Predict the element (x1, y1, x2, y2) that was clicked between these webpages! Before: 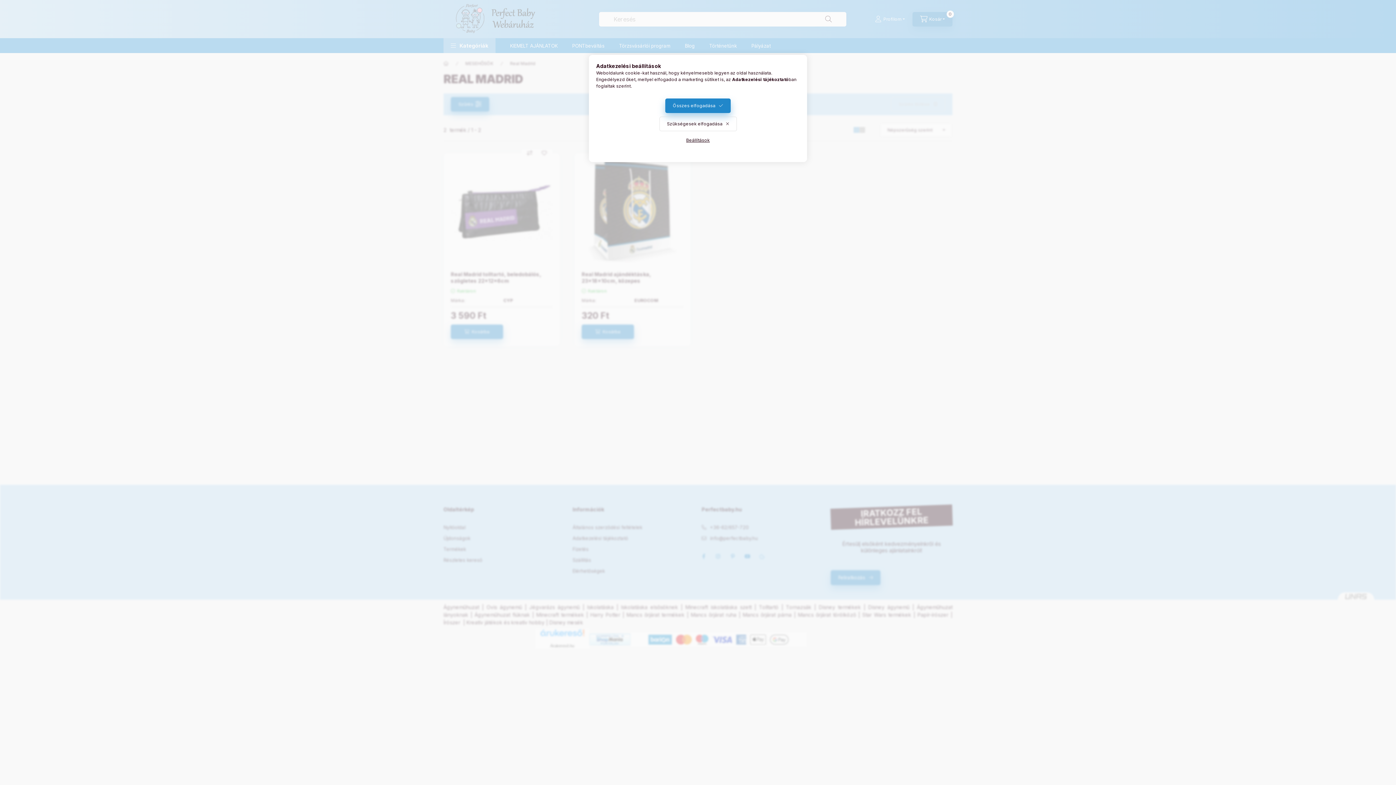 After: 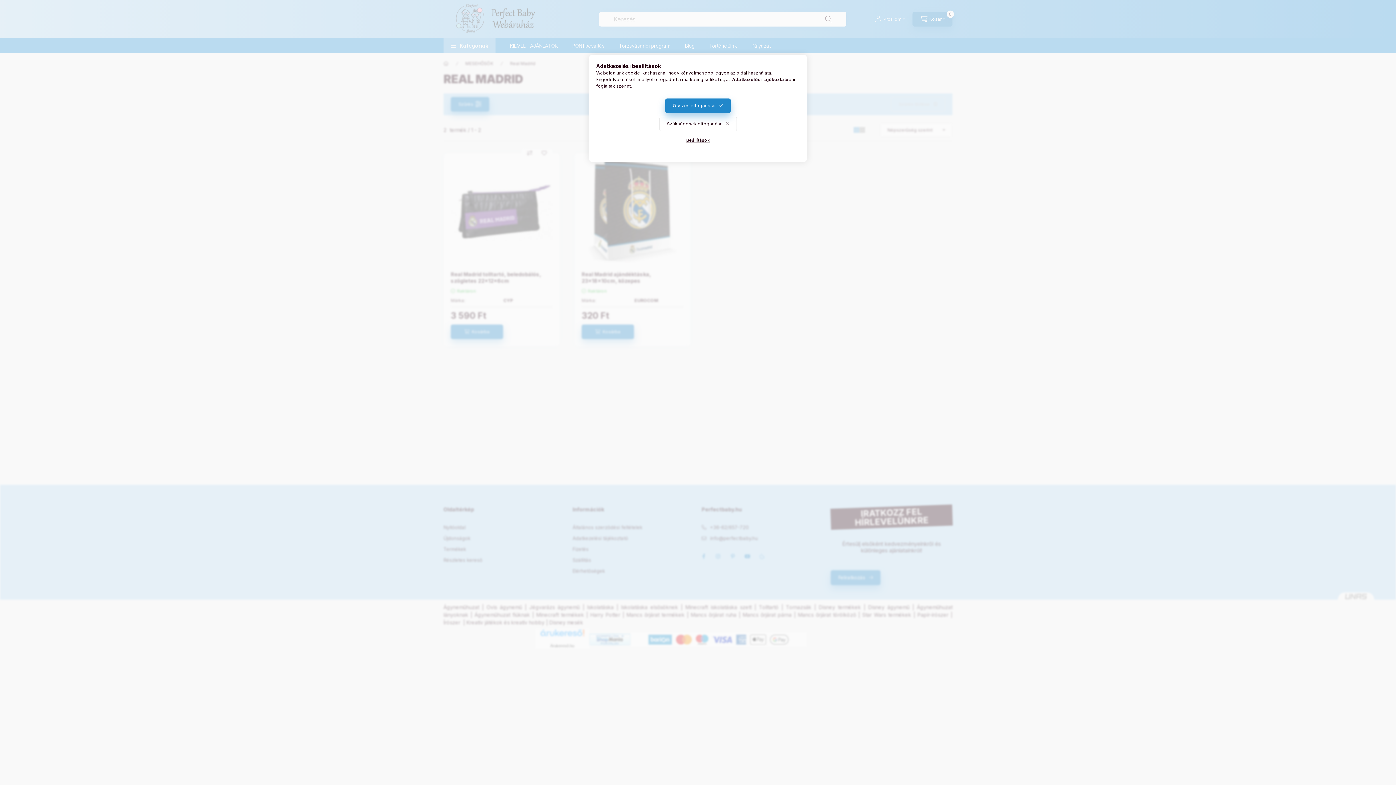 Action: label: Adatkezelési tájékoztató bbox: (732, 76, 788, 82)